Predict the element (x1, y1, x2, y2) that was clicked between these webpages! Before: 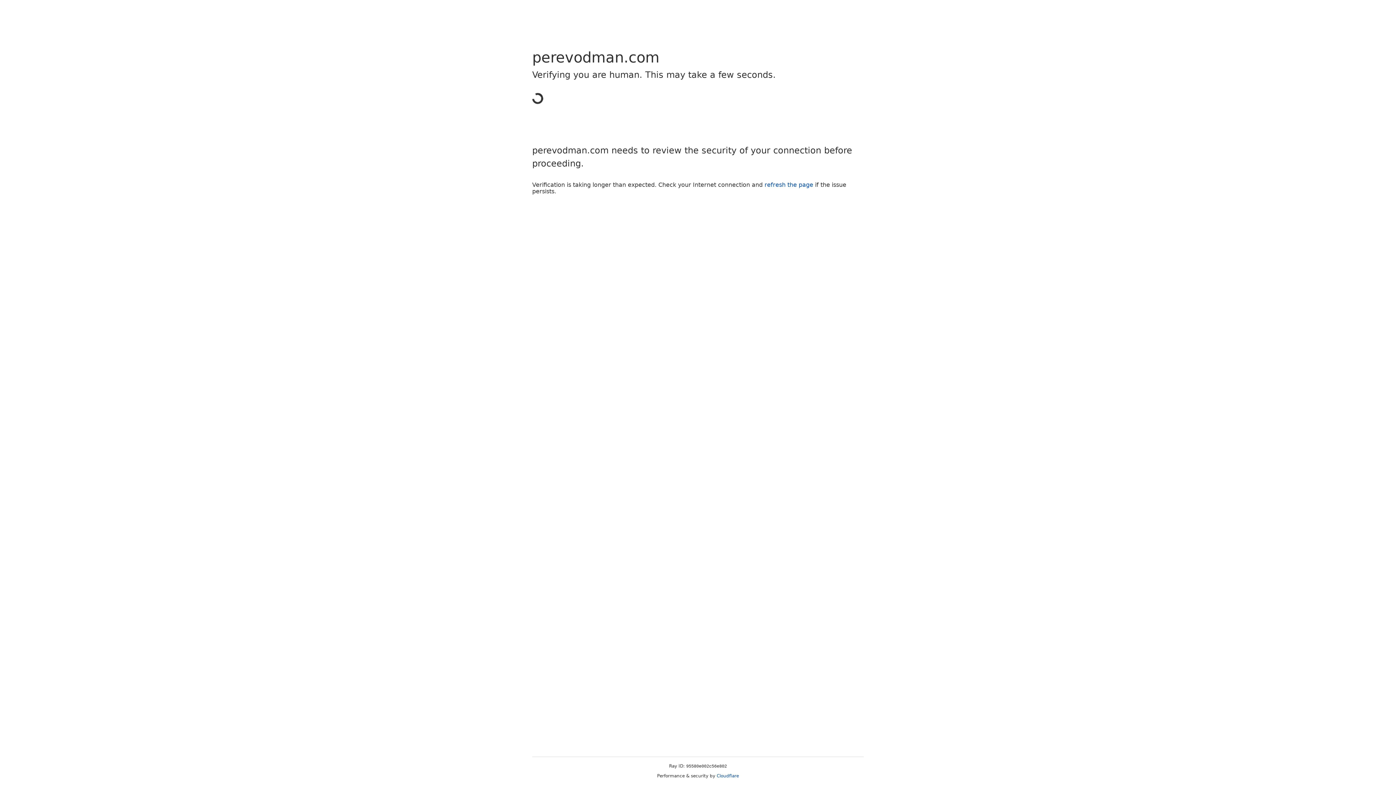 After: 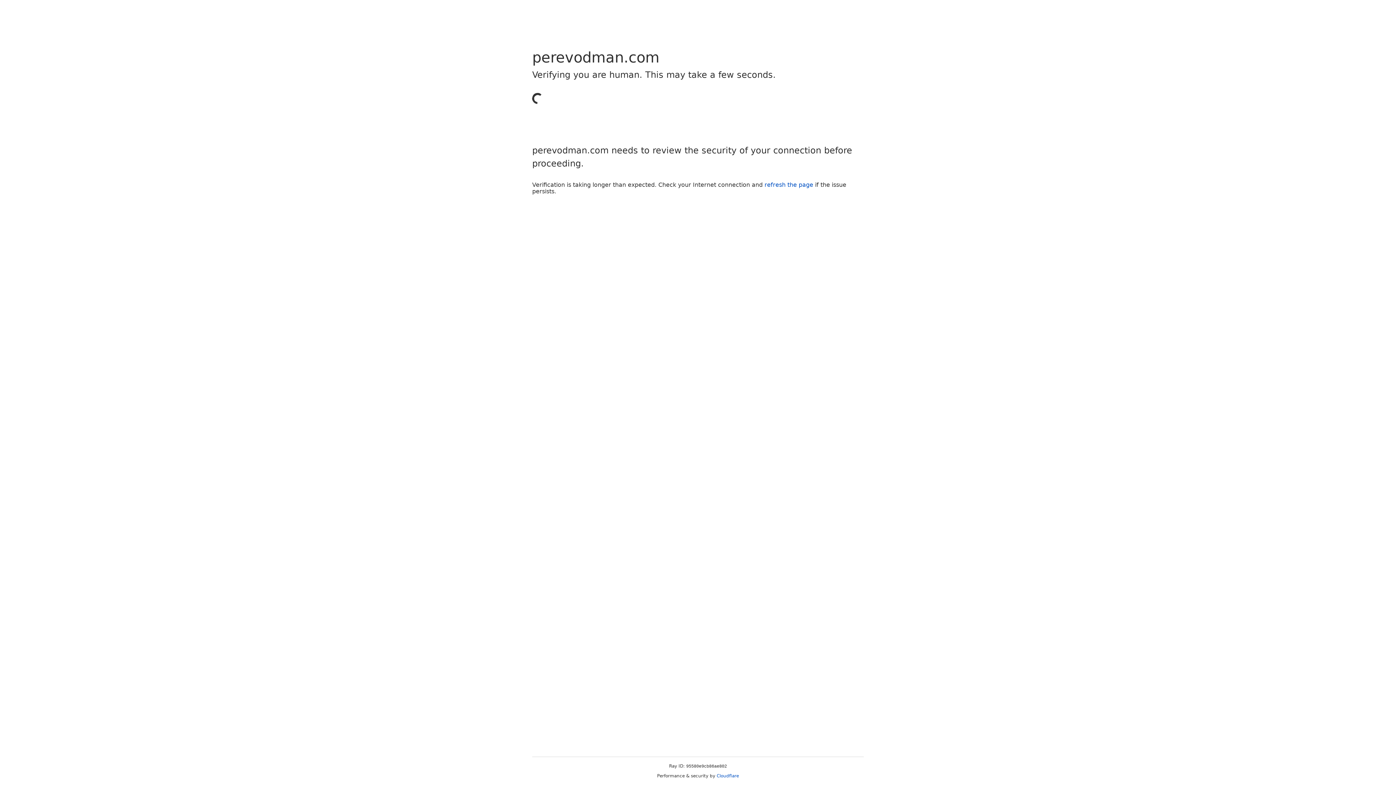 Action: label: Cloudflare bbox: (716, 773, 739, 778)